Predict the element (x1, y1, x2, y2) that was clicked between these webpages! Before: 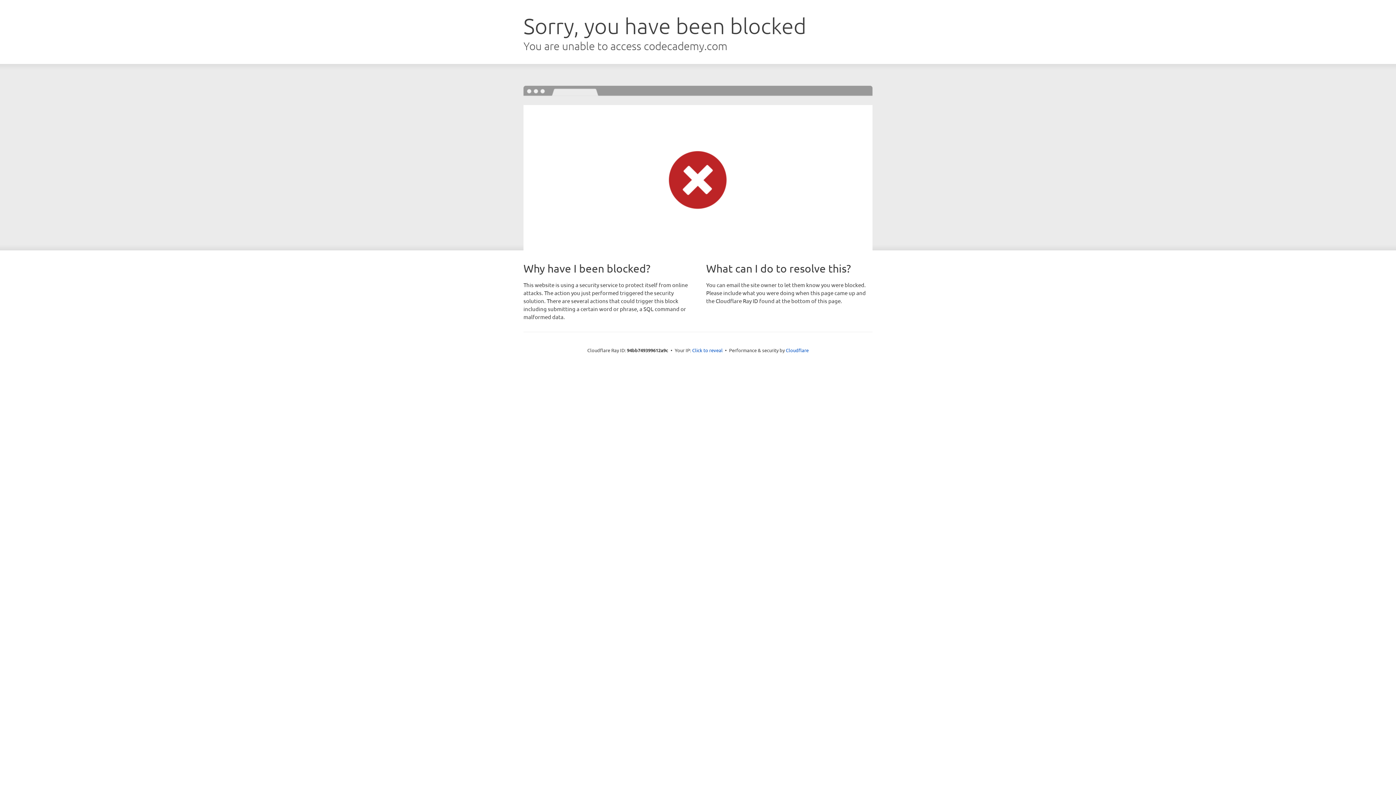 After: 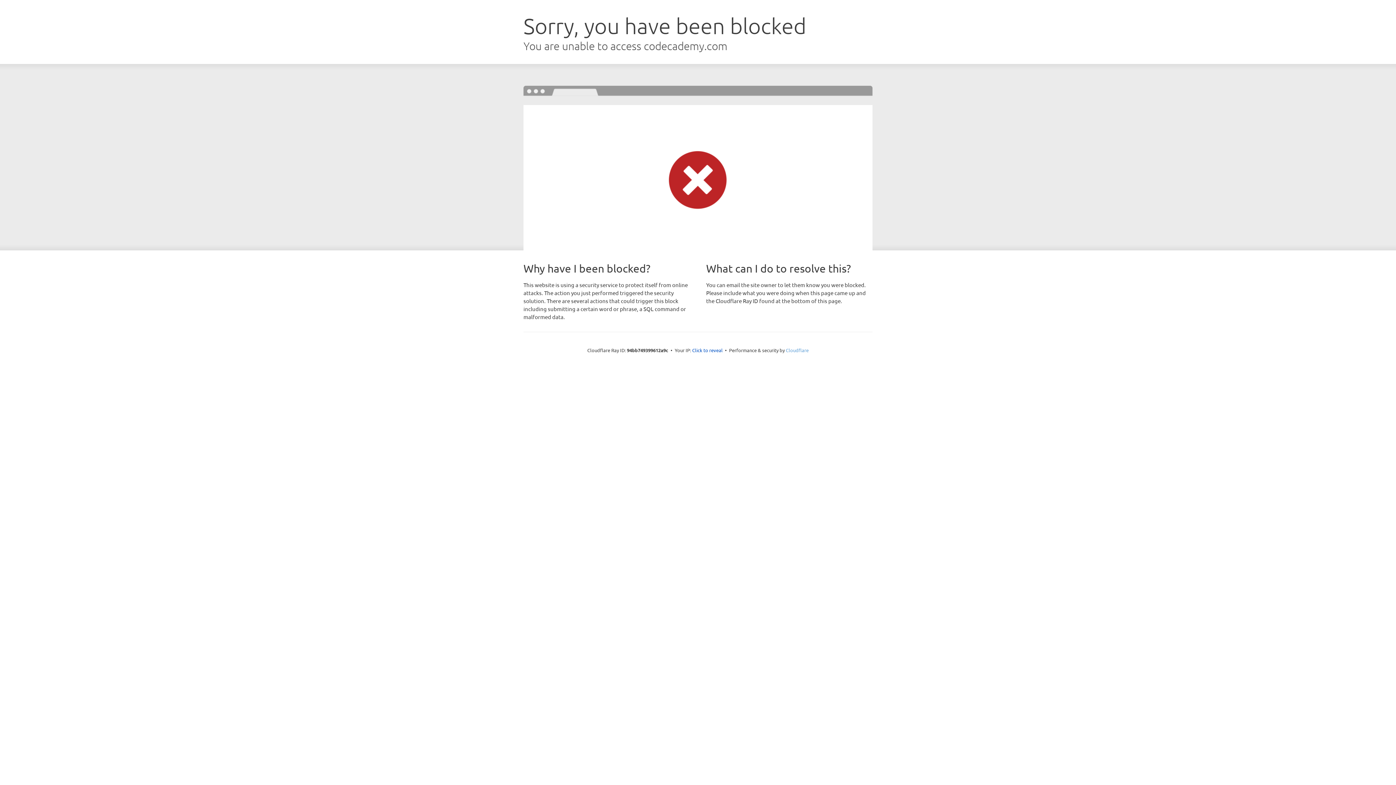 Action: label: Cloudflare bbox: (786, 347, 808, 353)